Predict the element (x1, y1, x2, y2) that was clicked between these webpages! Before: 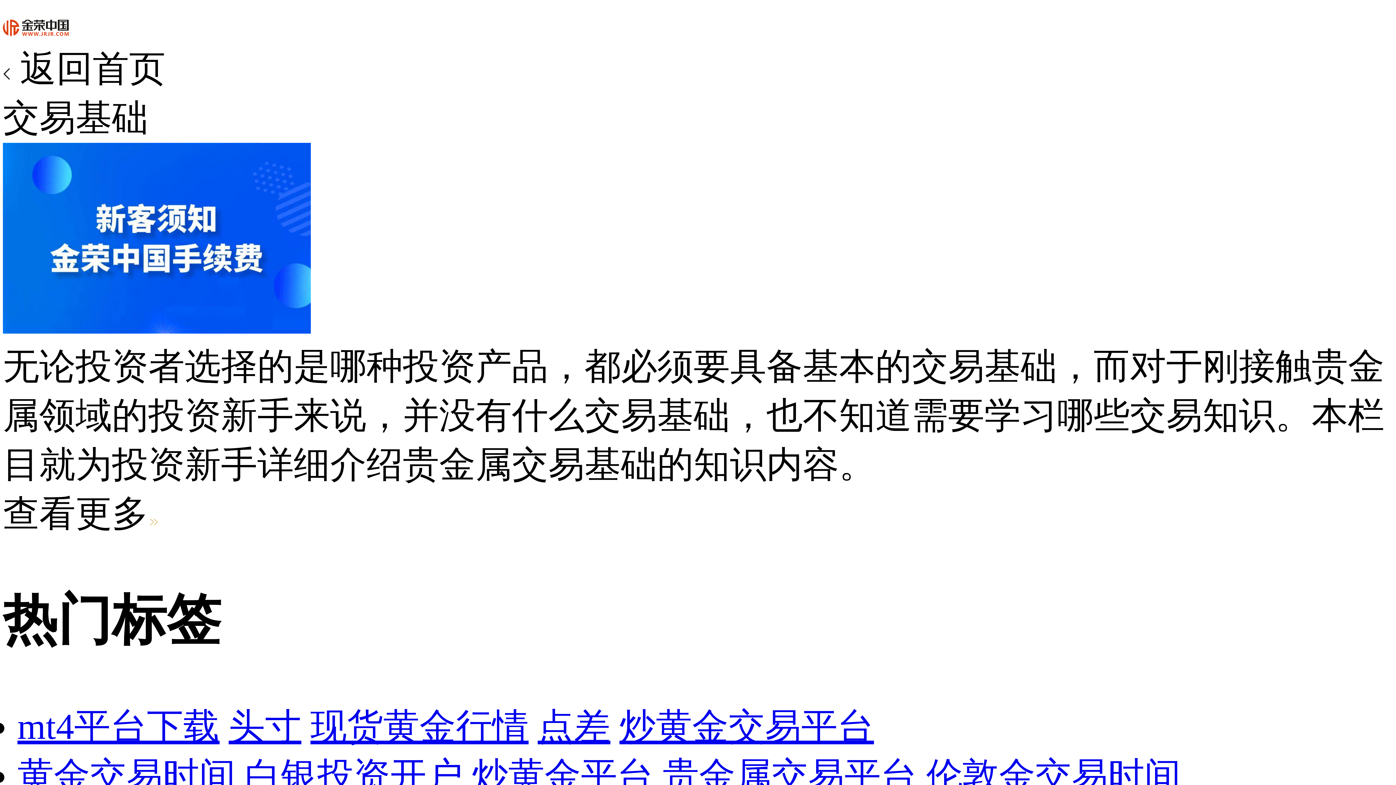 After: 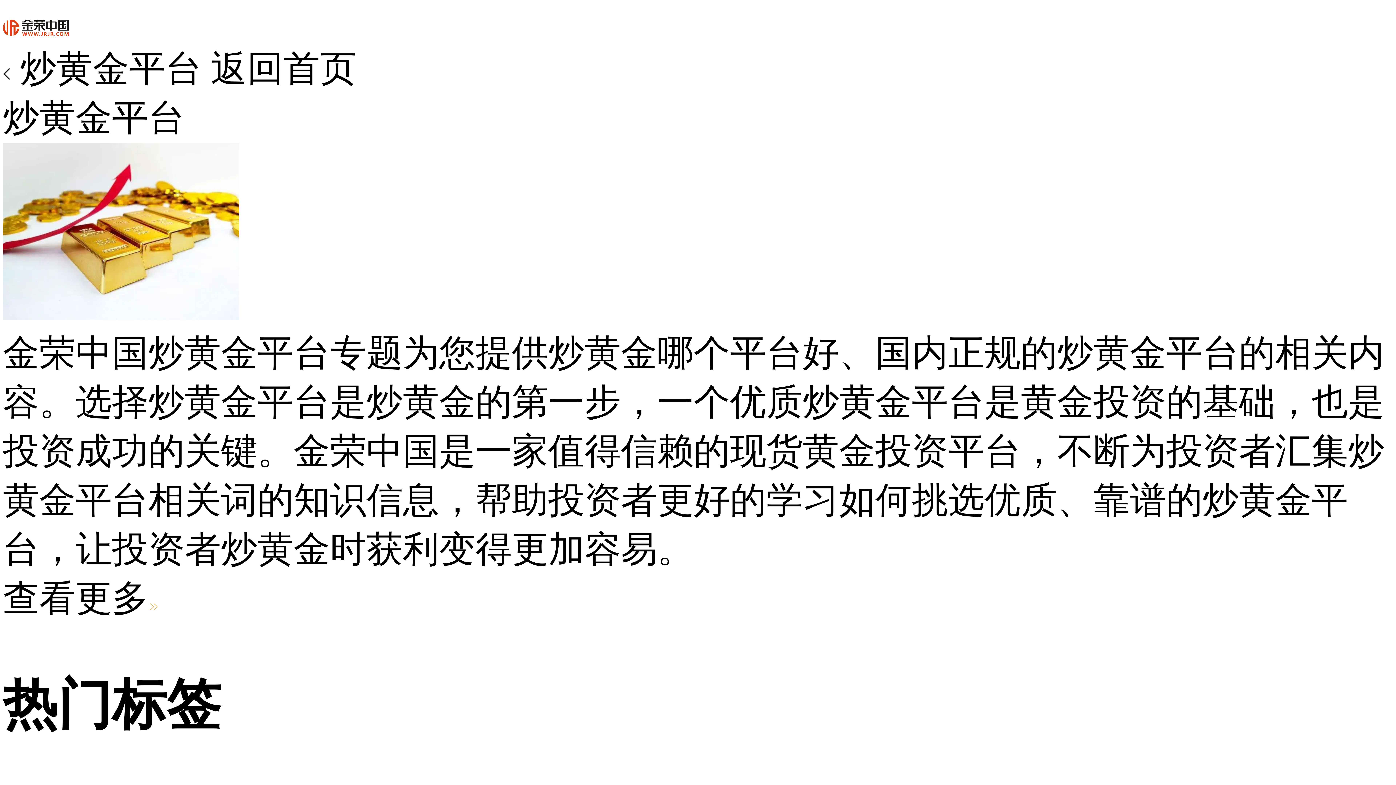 Action: label: 炒黄金平台 bbox: (472, 756, 653, 796)